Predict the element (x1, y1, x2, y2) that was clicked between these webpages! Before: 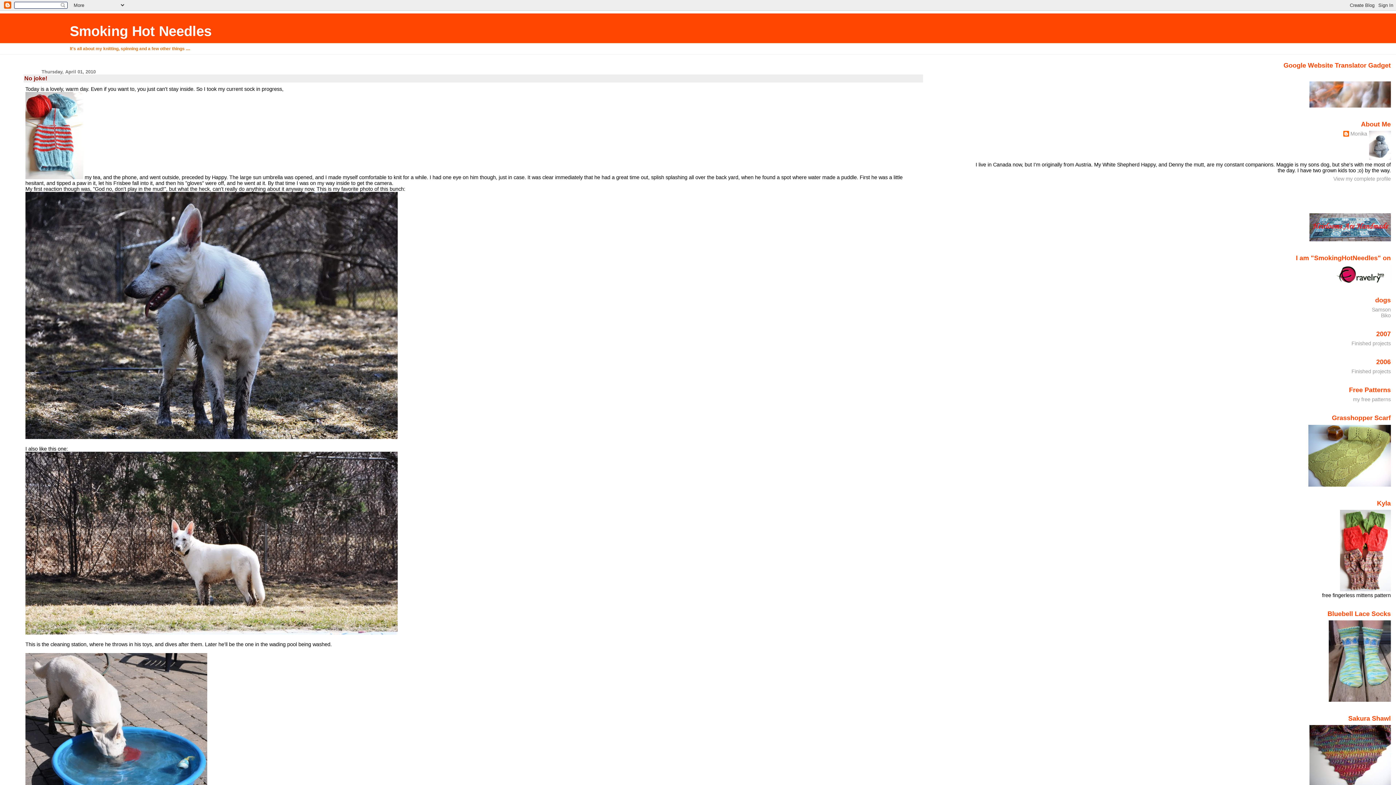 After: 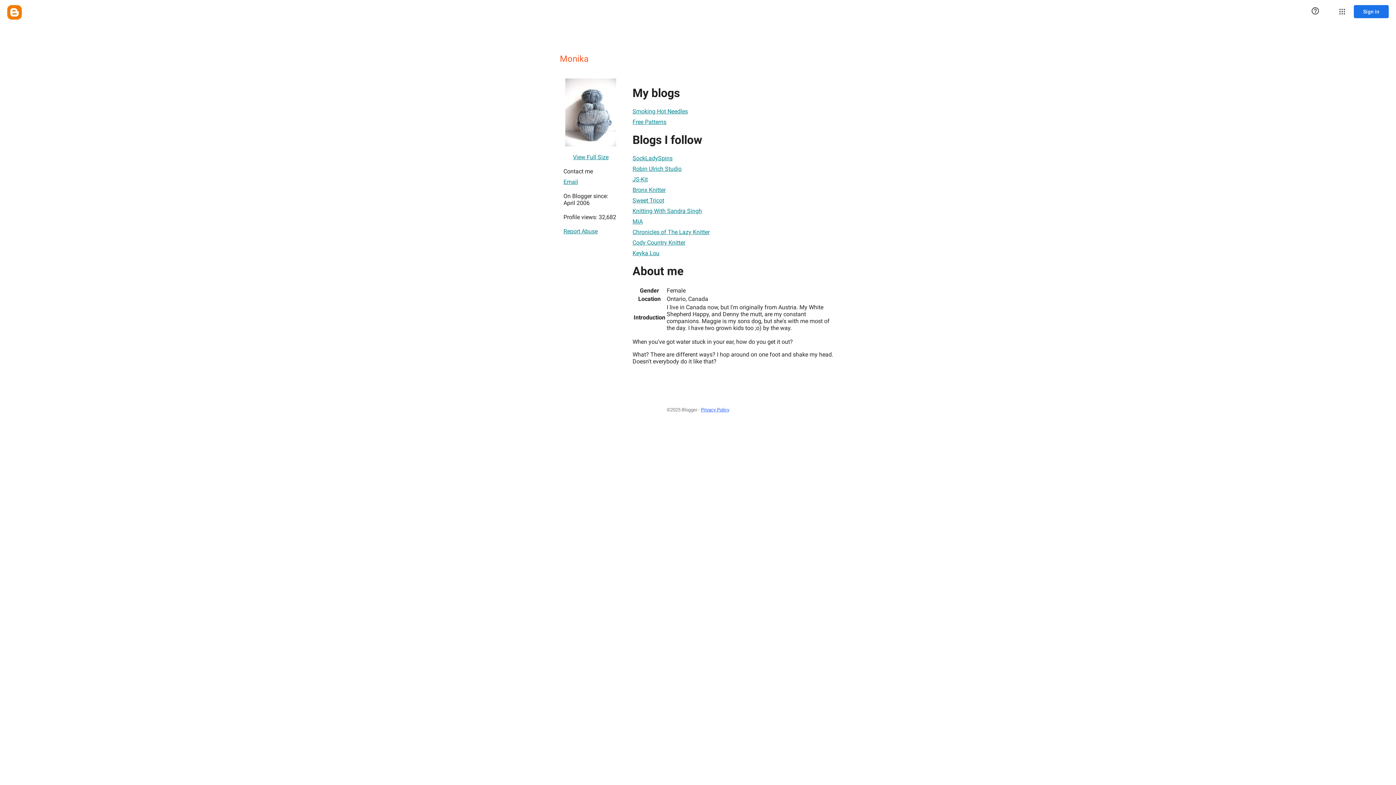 Action: bbox: (1343, 130, 1367, 138) label: Monika